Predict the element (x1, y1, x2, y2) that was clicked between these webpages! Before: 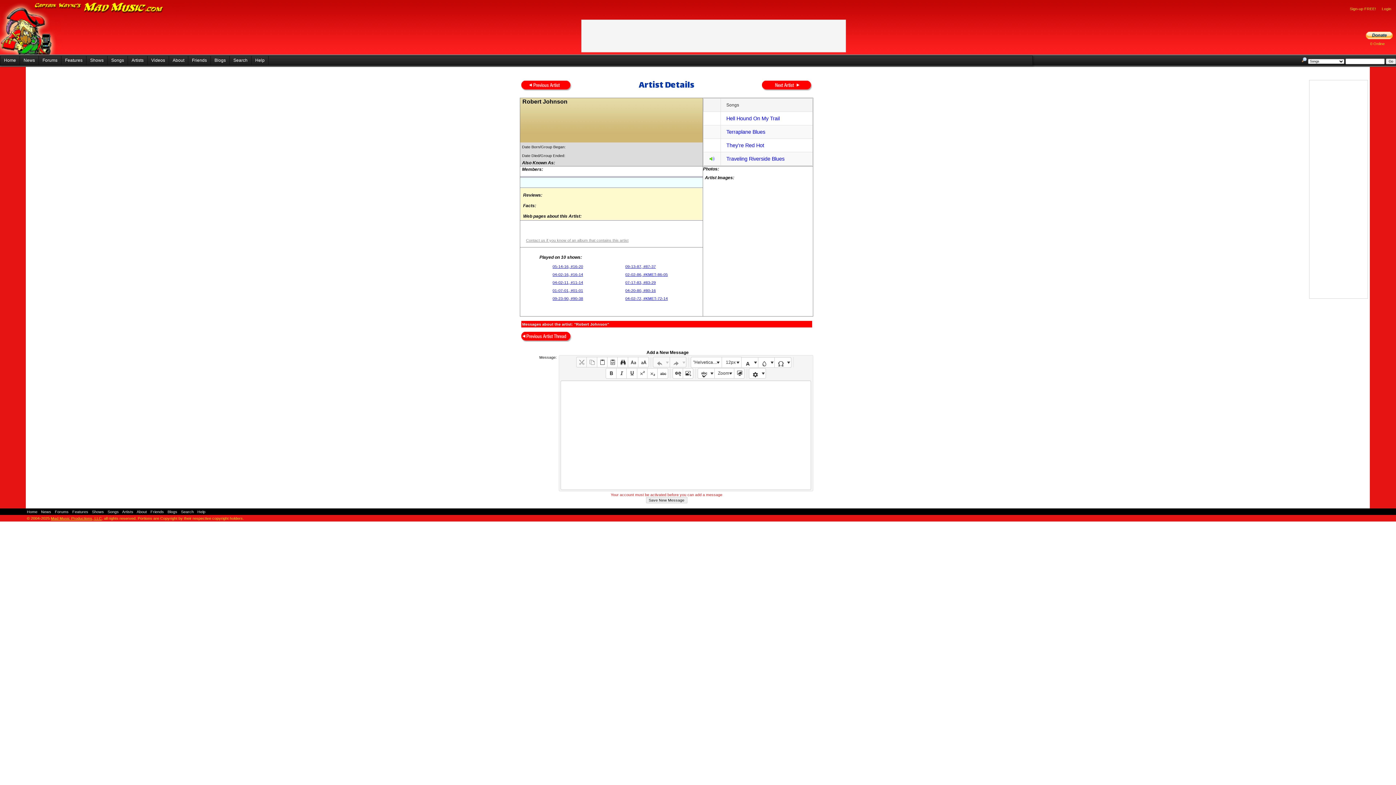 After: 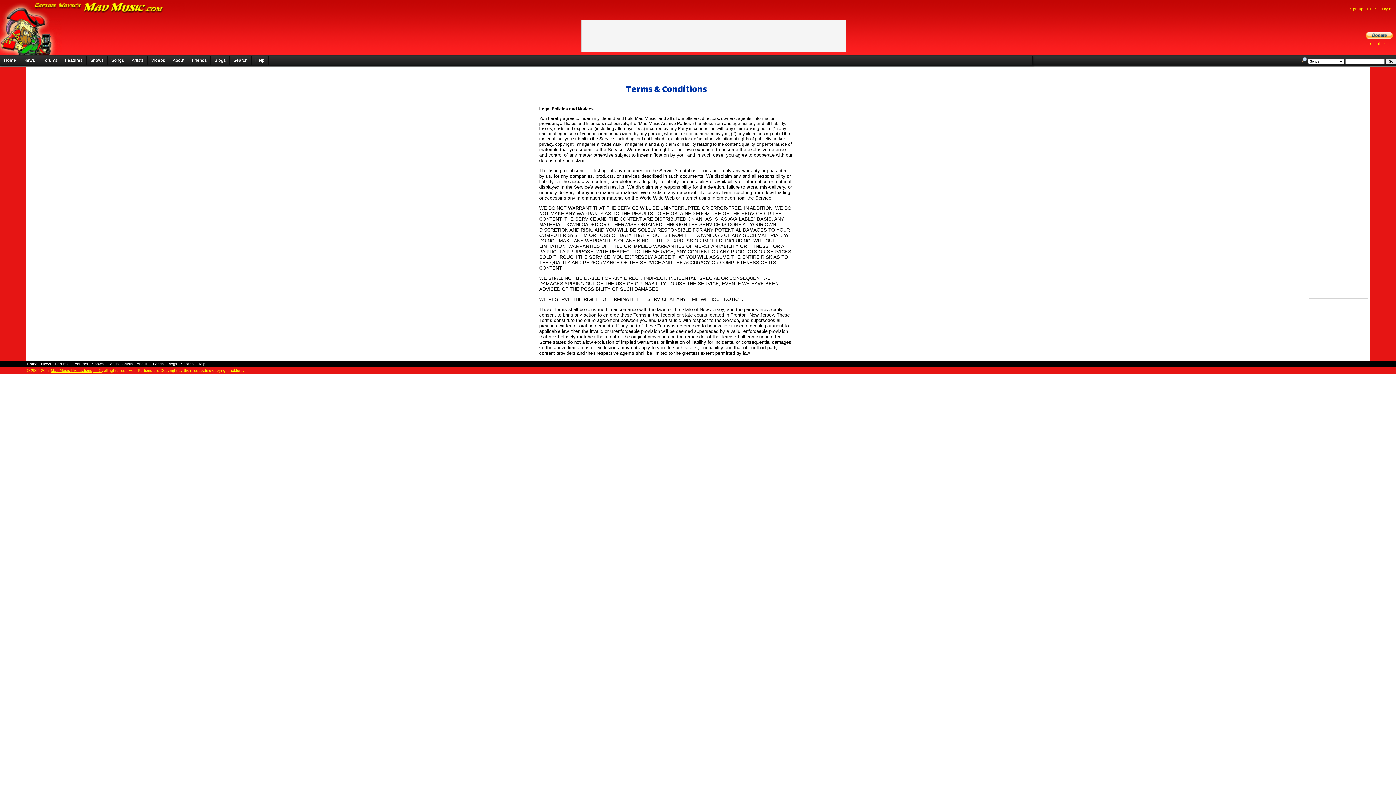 Action: label: About bbox: (169, 56, 188, 65)